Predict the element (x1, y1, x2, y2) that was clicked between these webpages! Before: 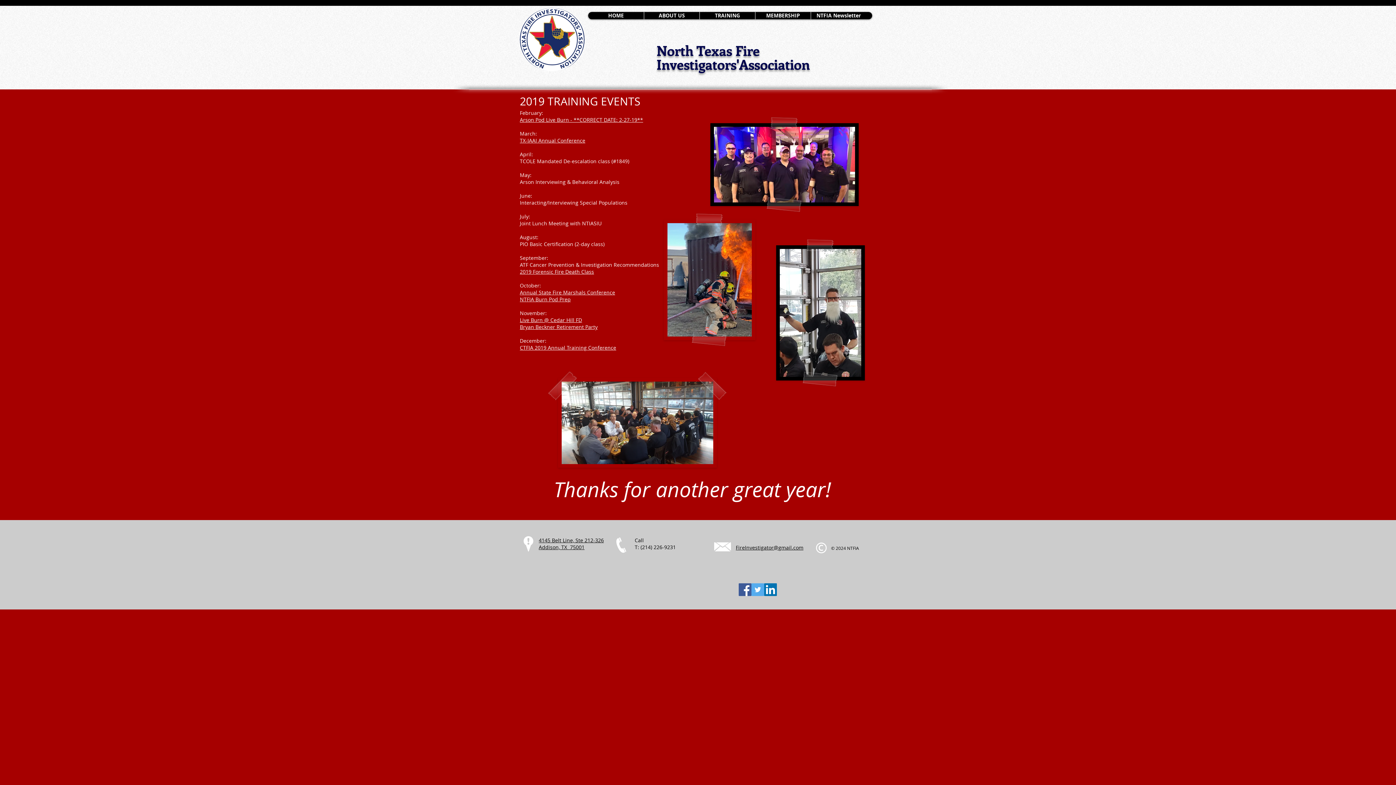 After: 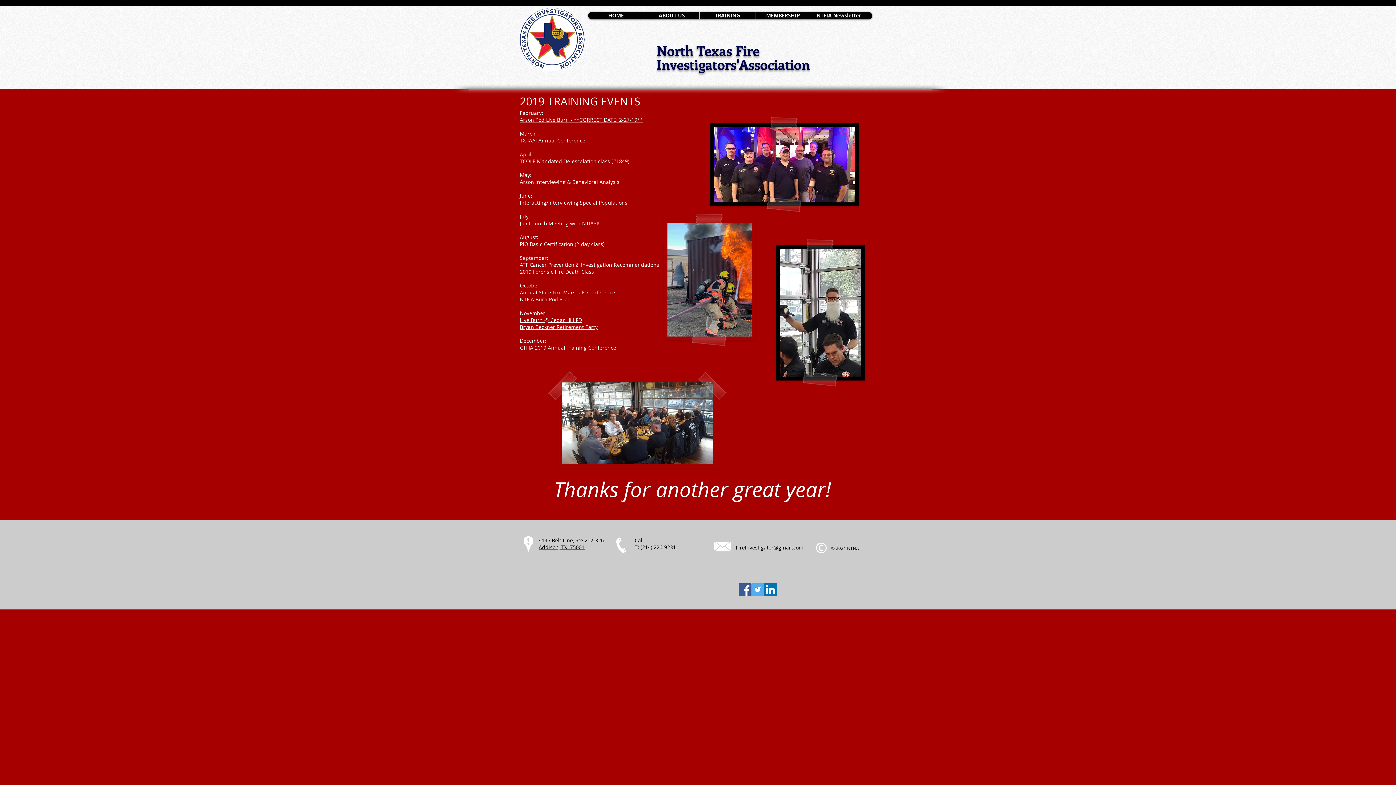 Action: label: NTFIA Burn Pod Prep bbox: (520, 296, 570, 302)